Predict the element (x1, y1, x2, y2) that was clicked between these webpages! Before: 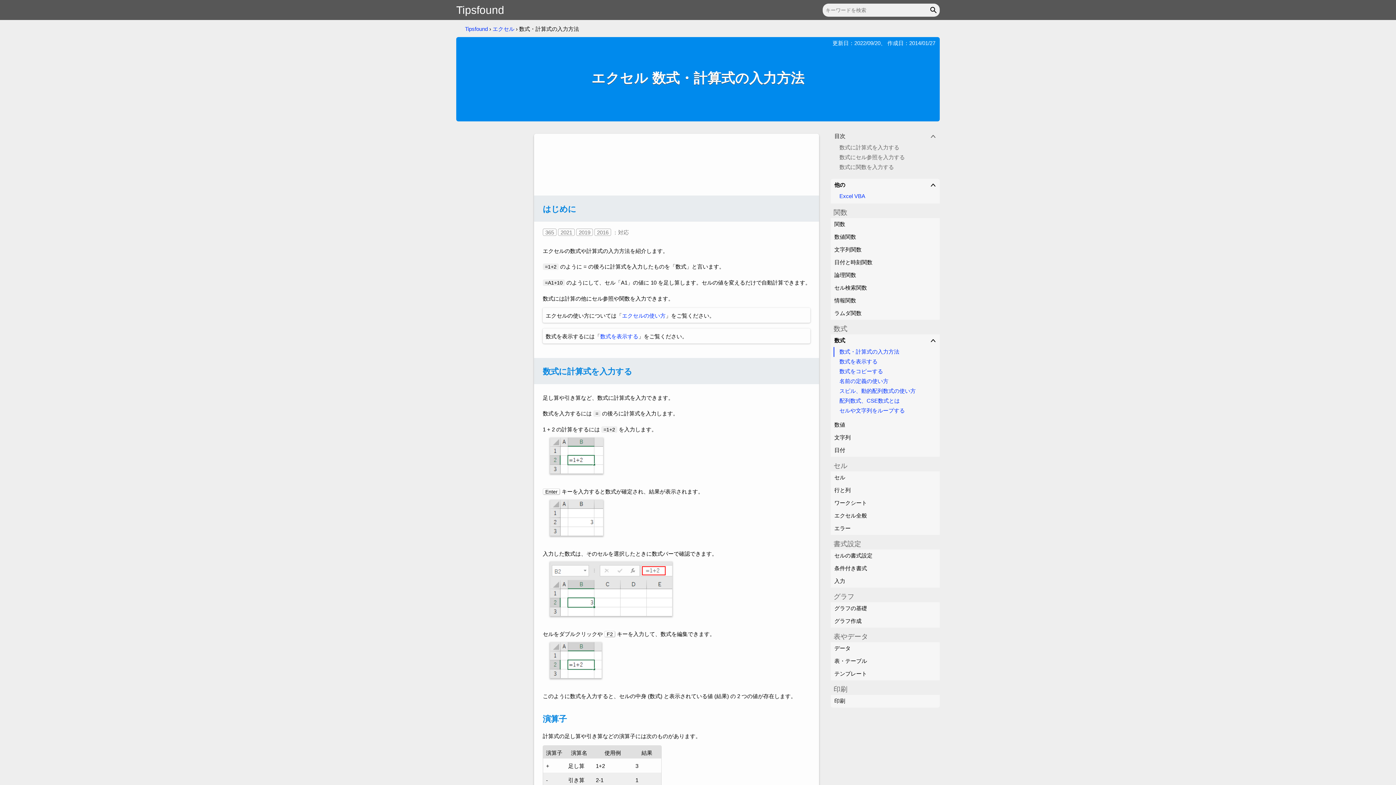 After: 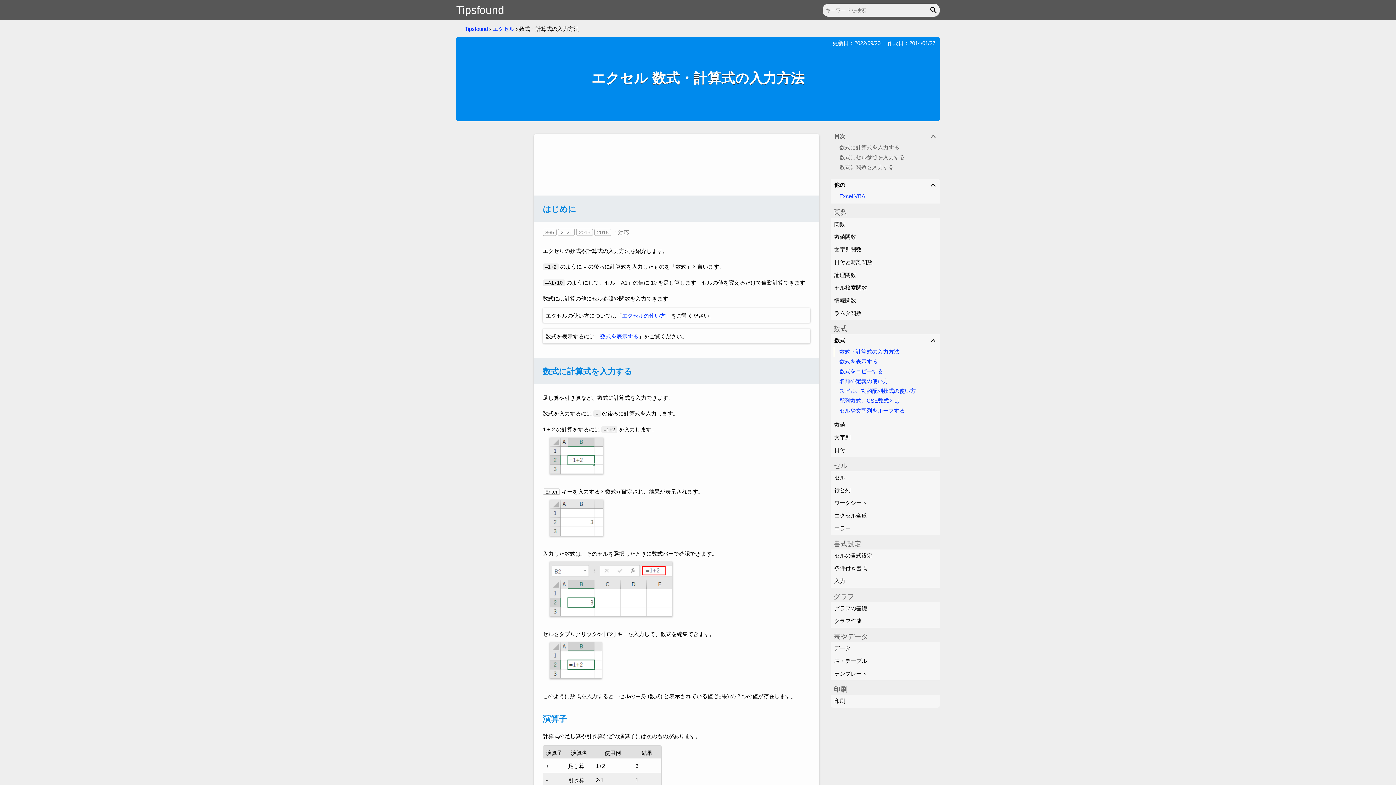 Action: label: 数式・計算式の入力方法 bbox: (833, 347, 940, 357)